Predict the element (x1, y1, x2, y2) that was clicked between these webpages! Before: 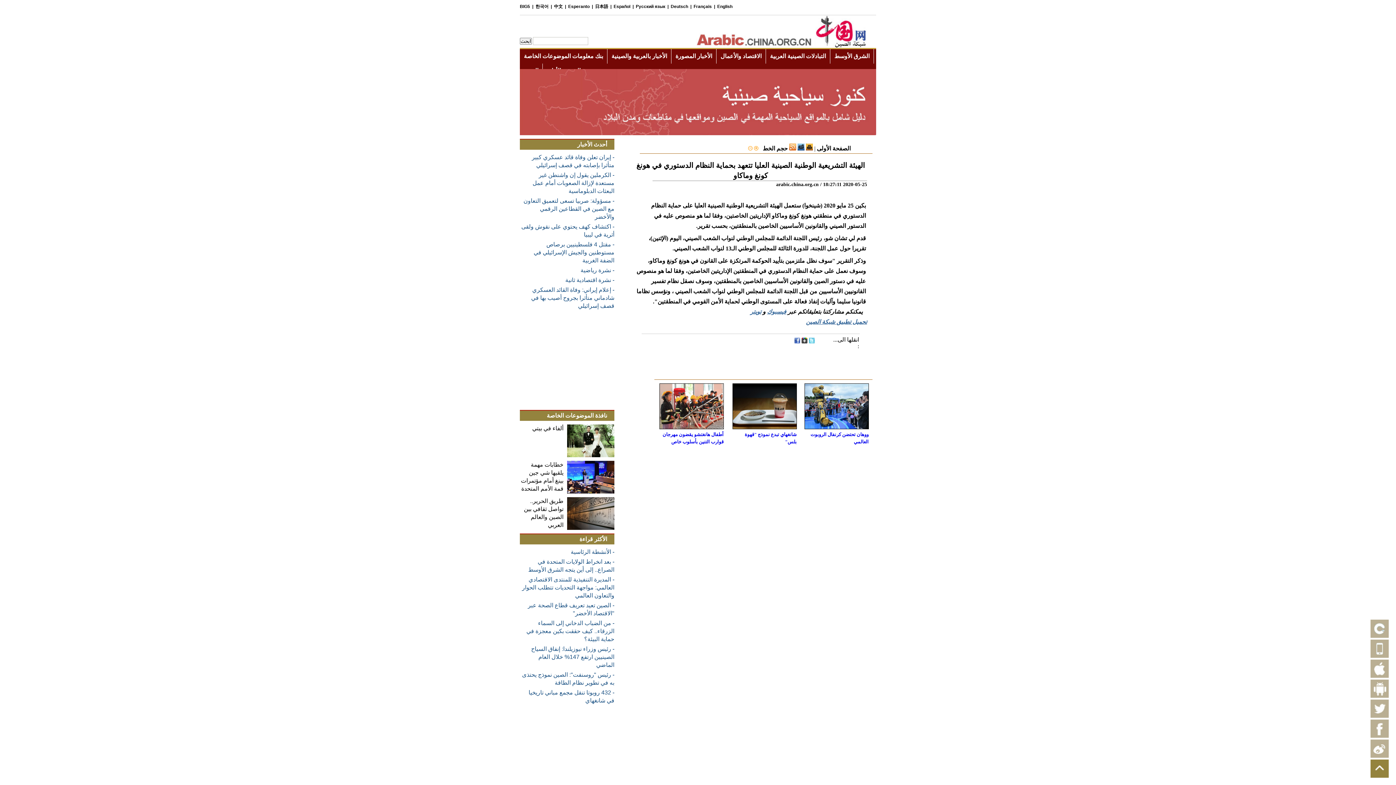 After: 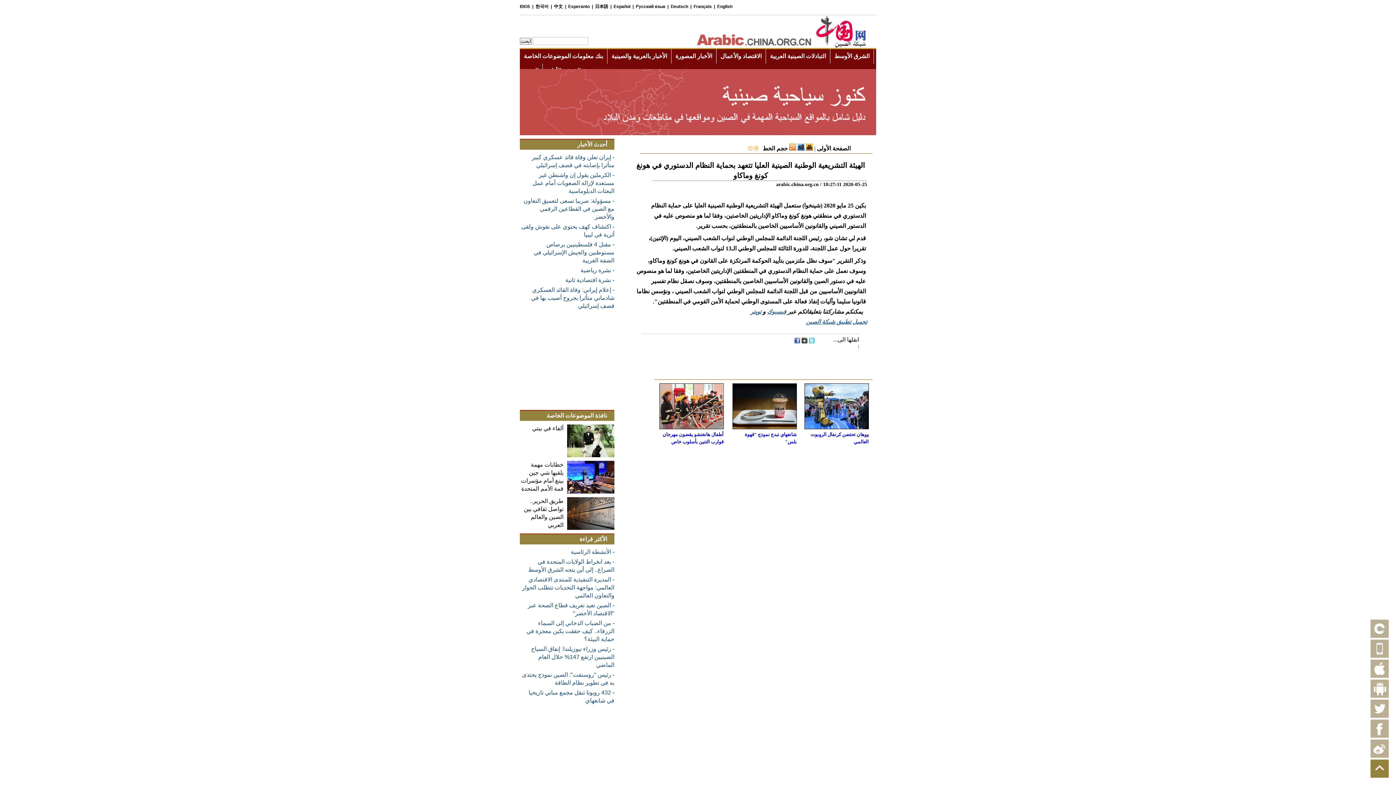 Action: label: تحميل تطبيق شبكة الصين bbox: (806, 318, 867, 325)